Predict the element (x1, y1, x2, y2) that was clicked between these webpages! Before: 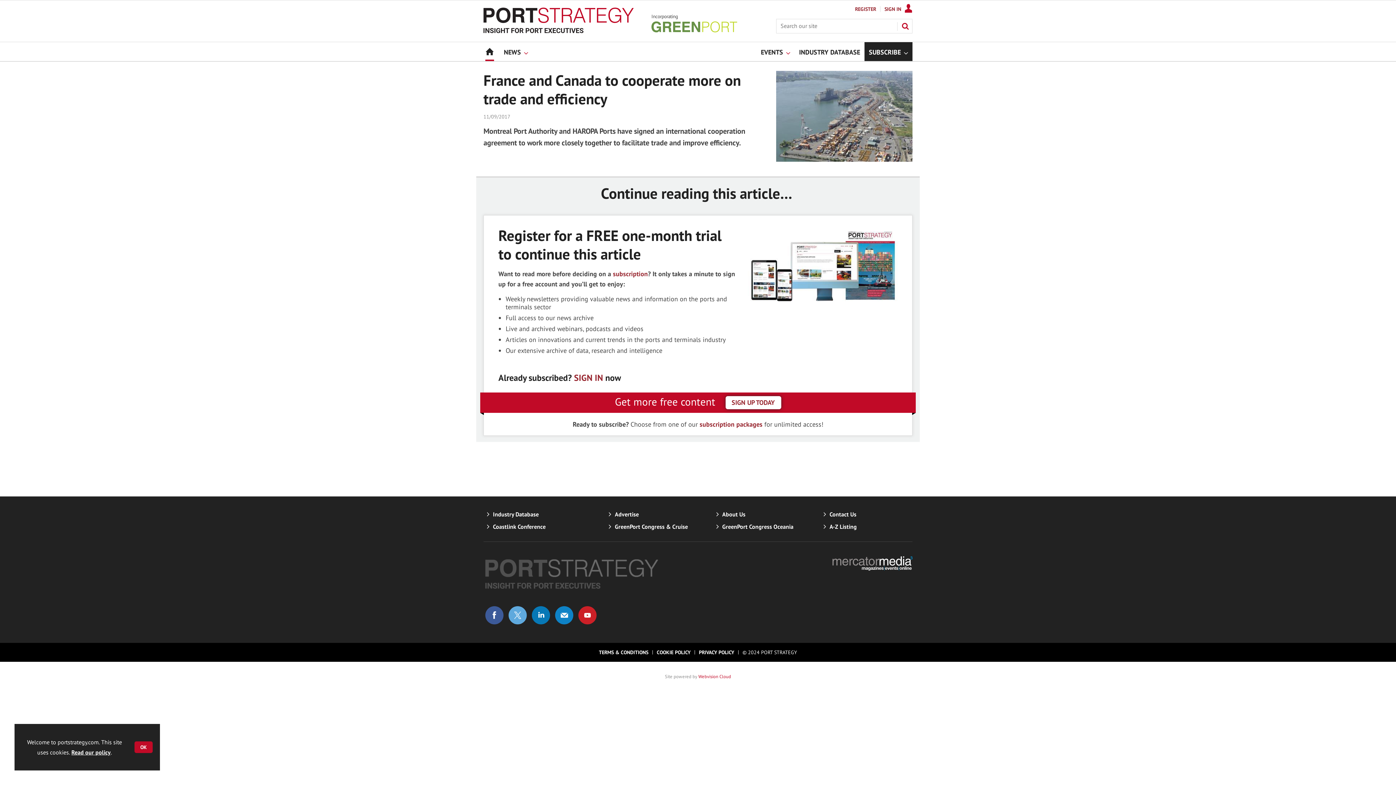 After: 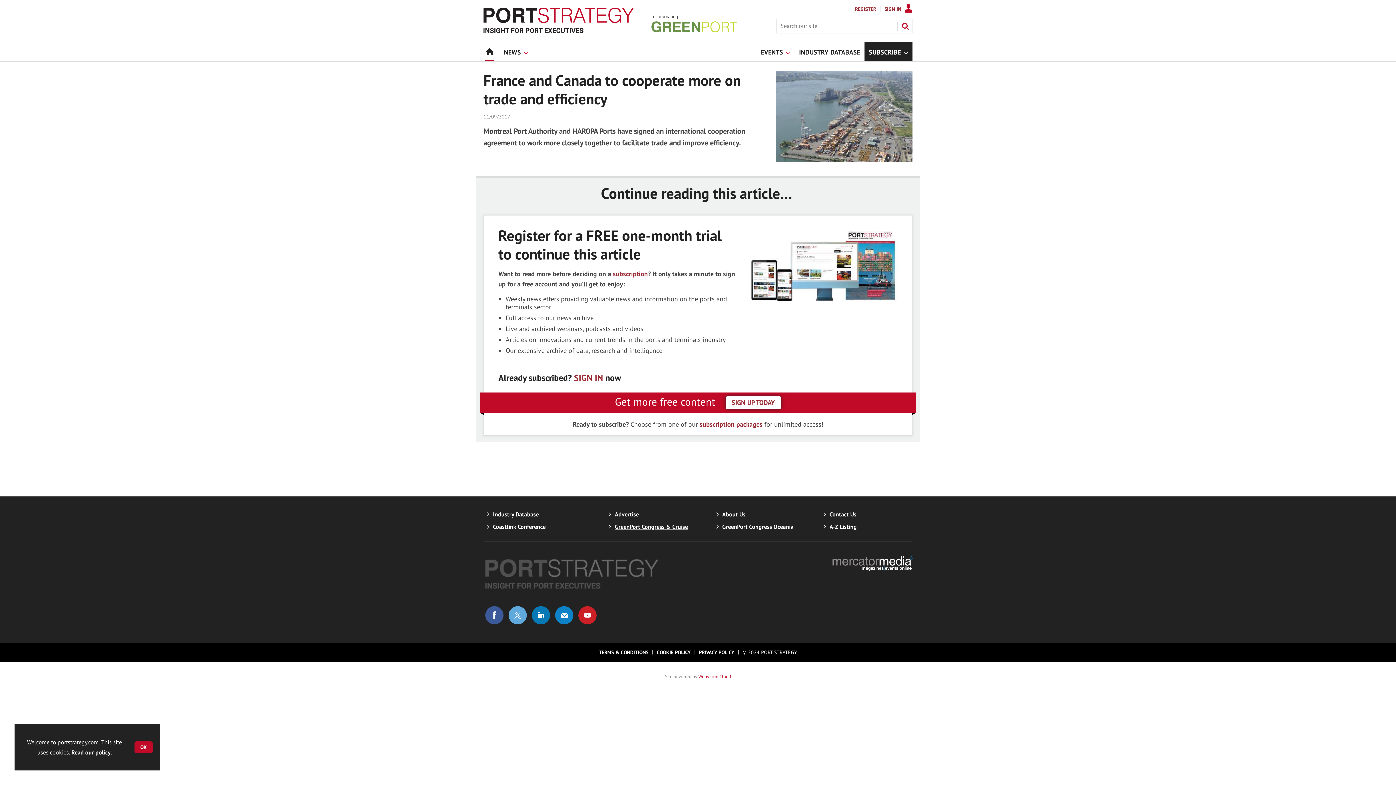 Action: label: GreenPort Congress & Cruise bbox: (615, 523, 688, 530)